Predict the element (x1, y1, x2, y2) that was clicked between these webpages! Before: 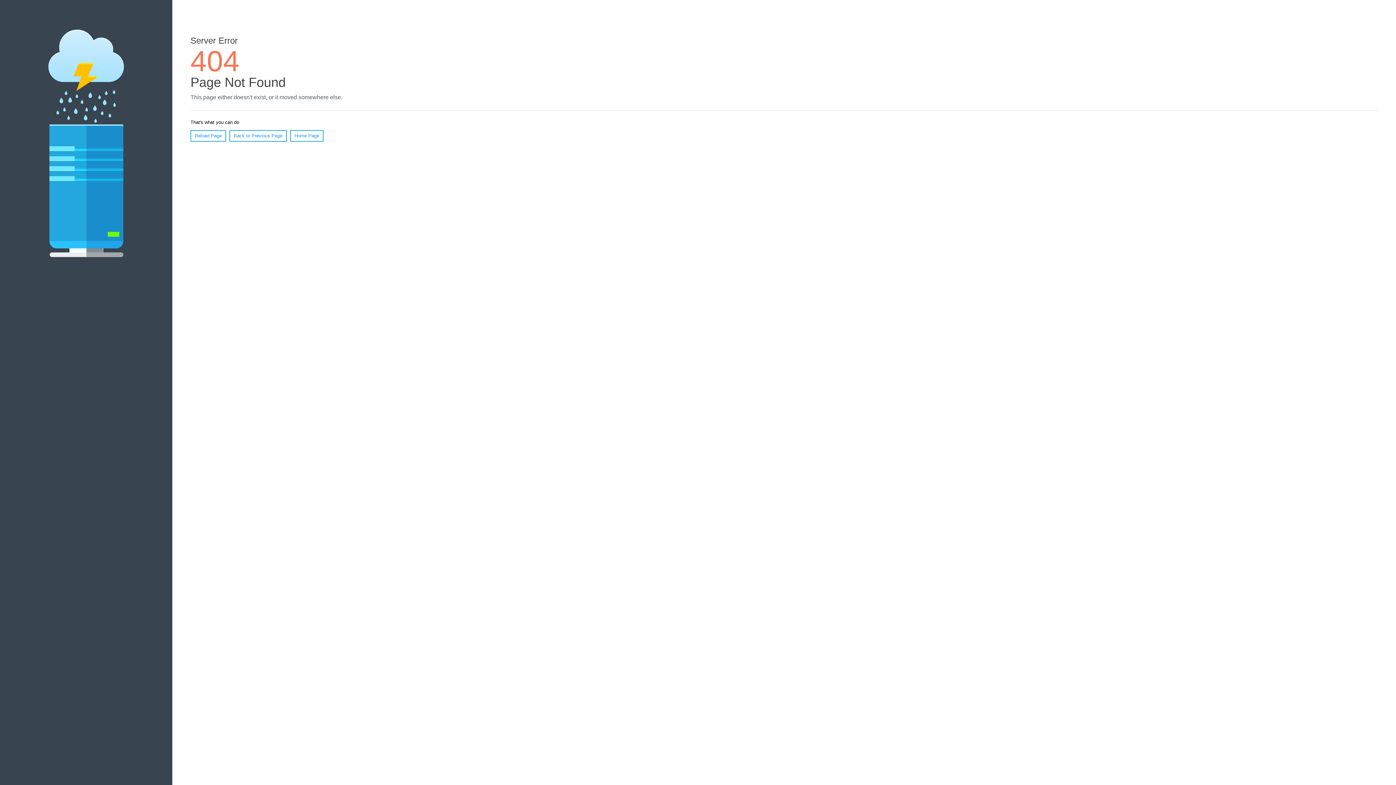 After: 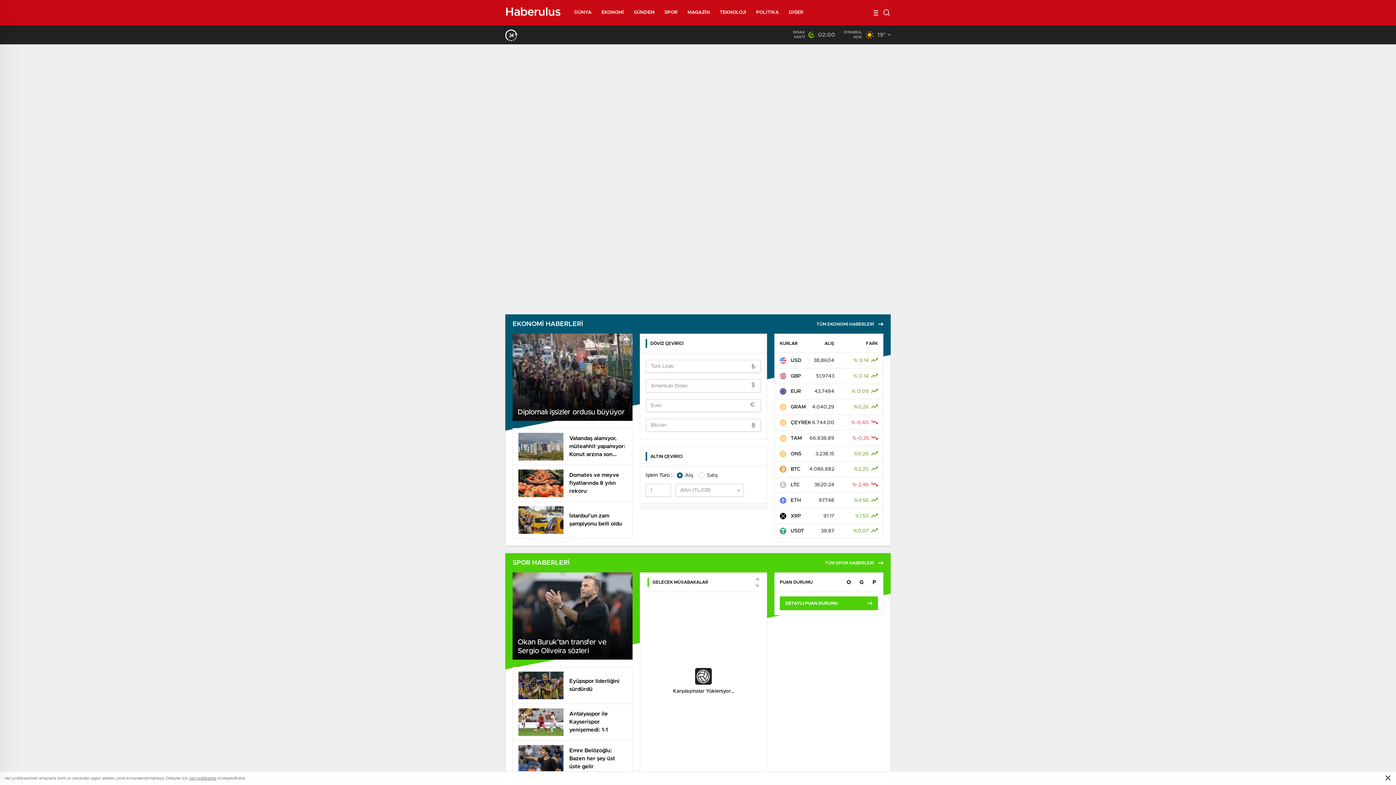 Action: bbox: (290, 130, 323, 141) label: Home Page